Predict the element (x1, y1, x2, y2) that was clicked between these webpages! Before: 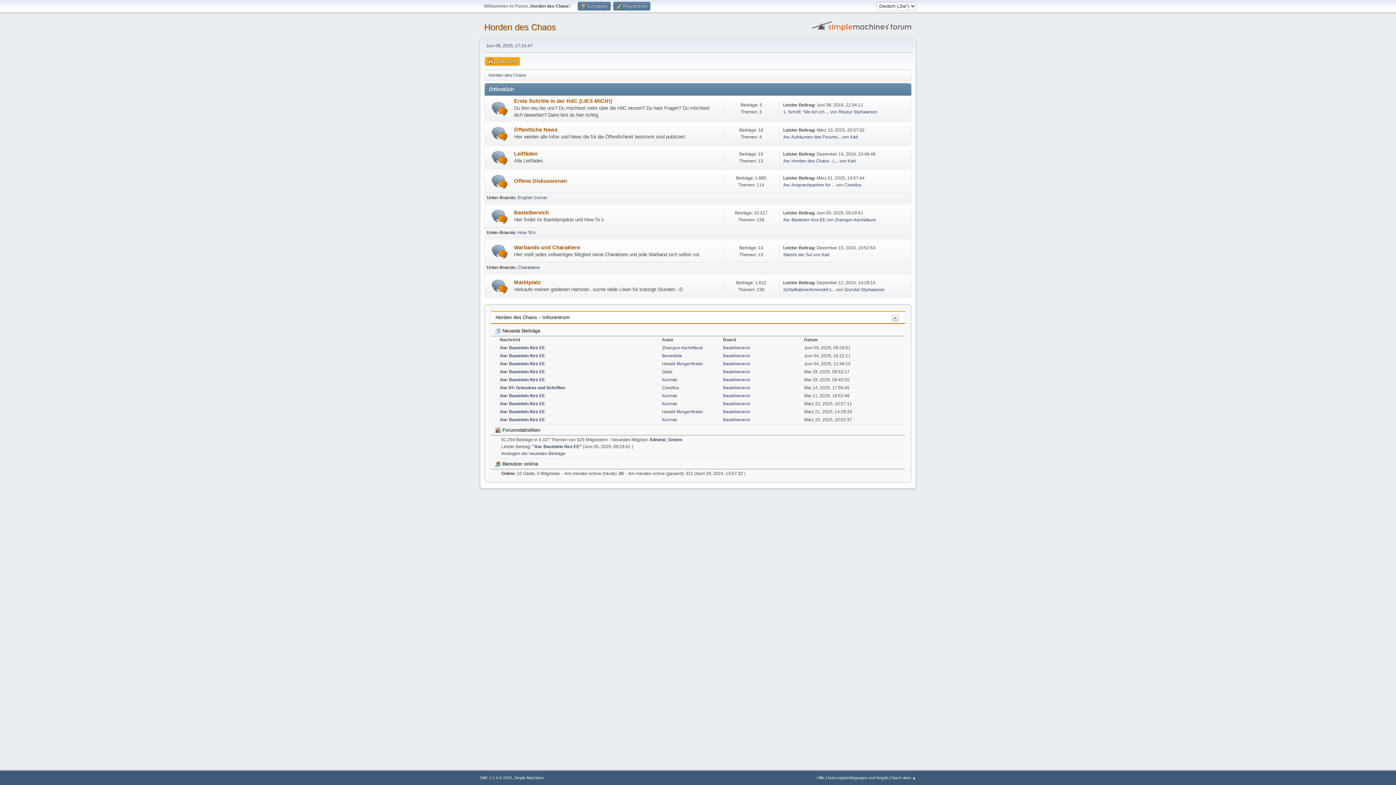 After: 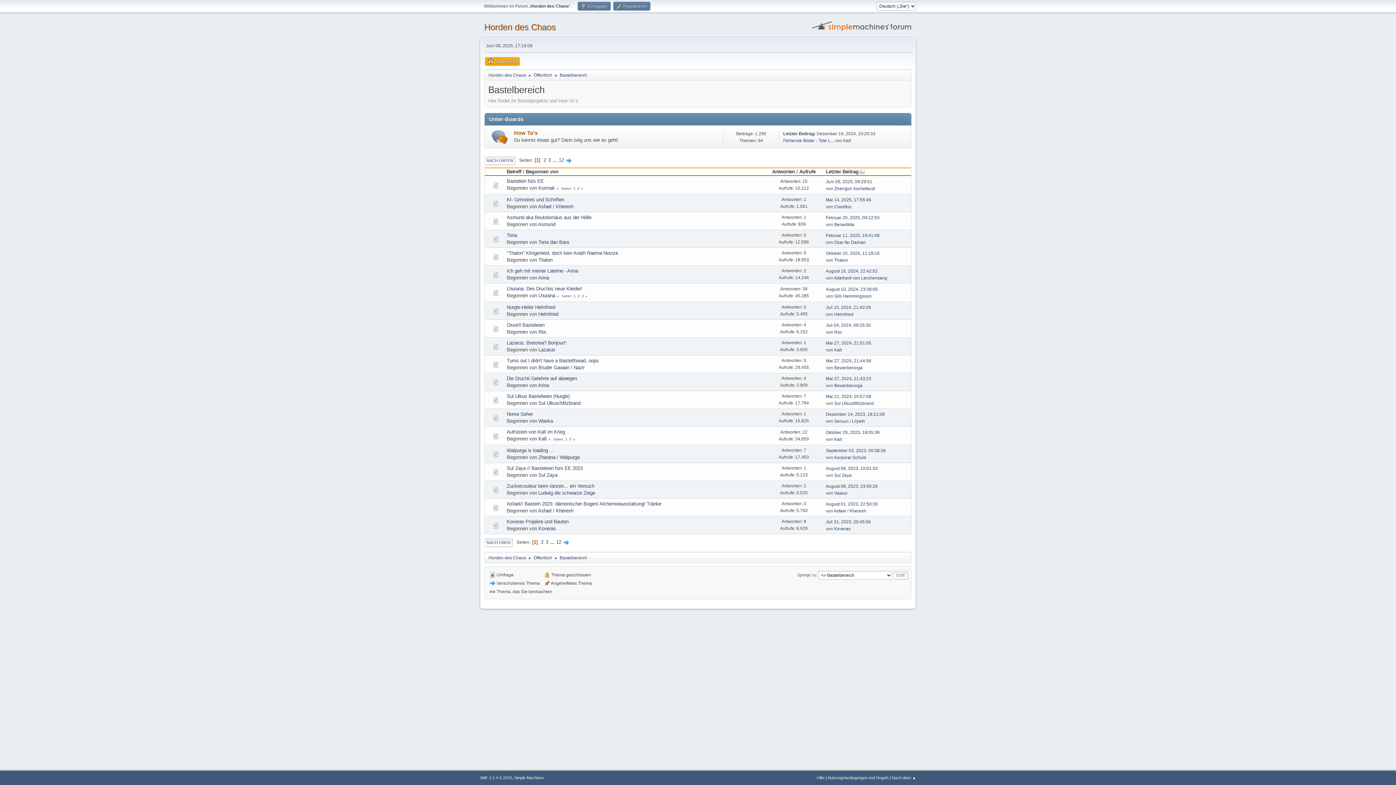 Action: label: Bastelbereich bbox: (723, 369, 750, 374)